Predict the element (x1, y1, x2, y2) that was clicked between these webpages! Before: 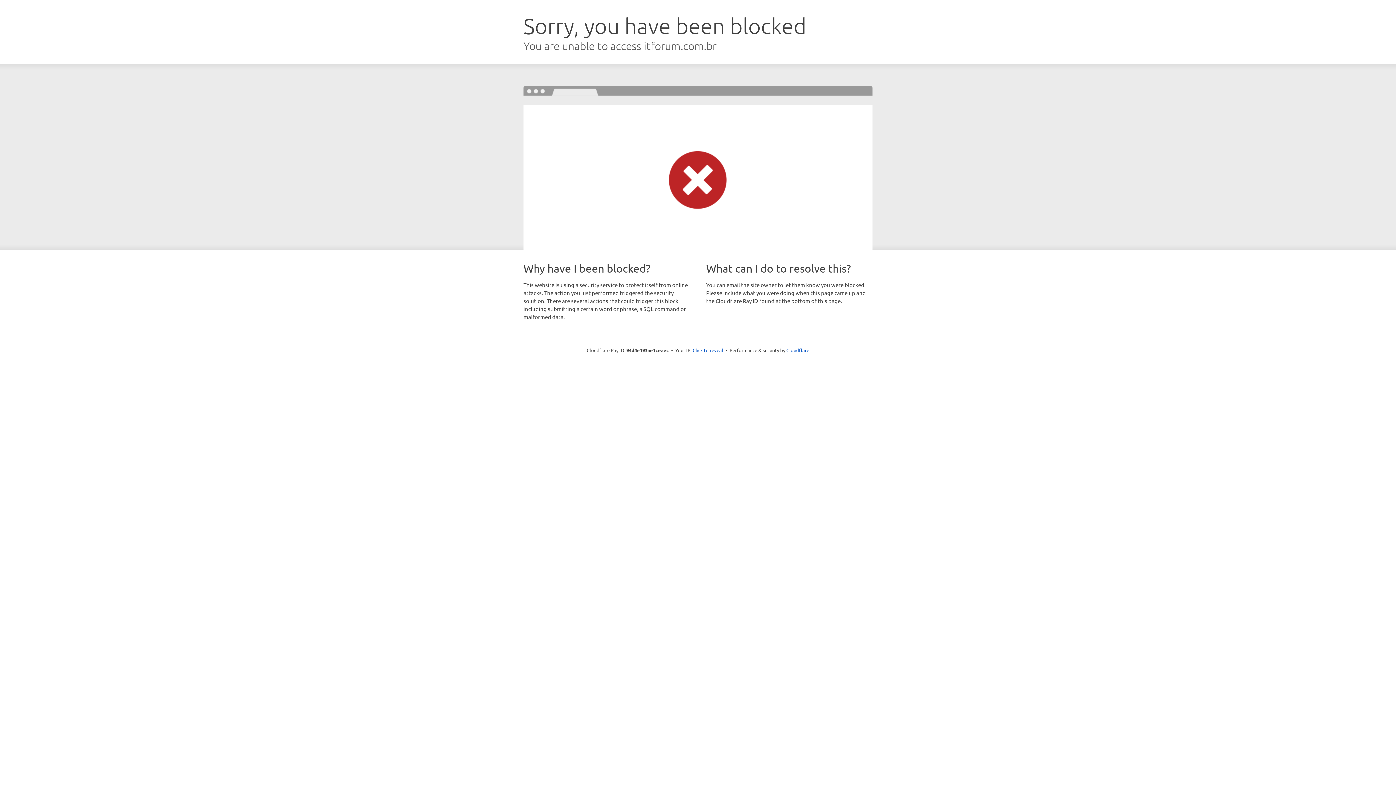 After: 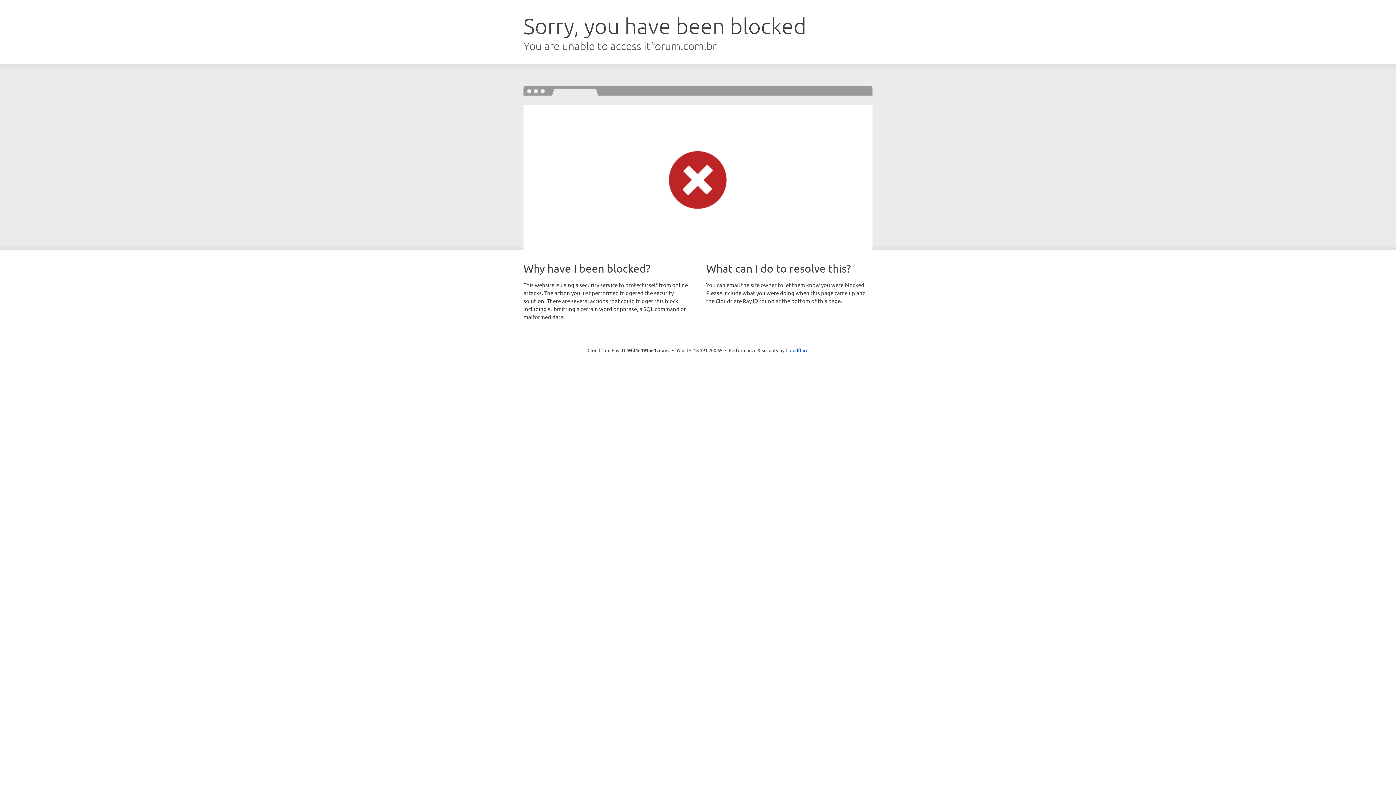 Action: bbox: (692, 346, 723, 353) label: Click to reveal